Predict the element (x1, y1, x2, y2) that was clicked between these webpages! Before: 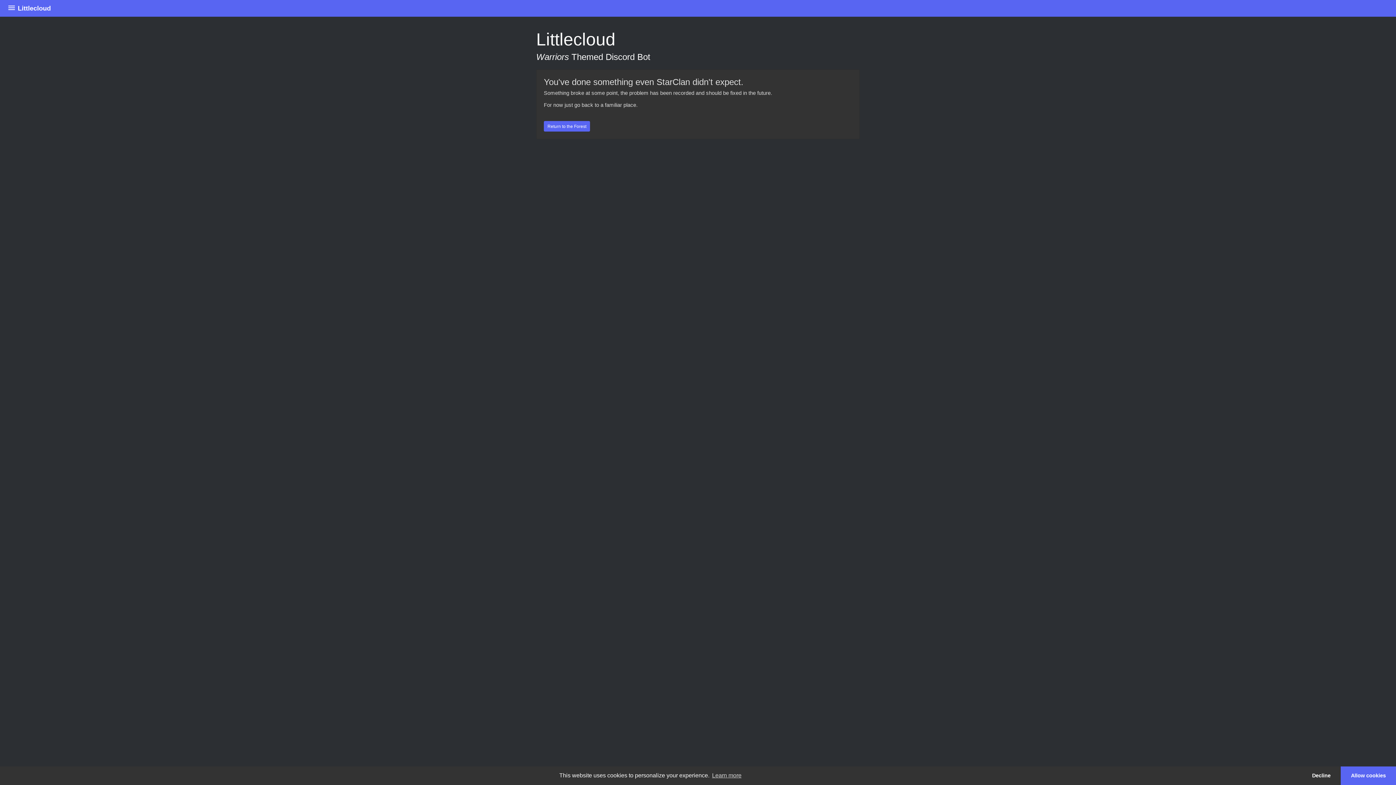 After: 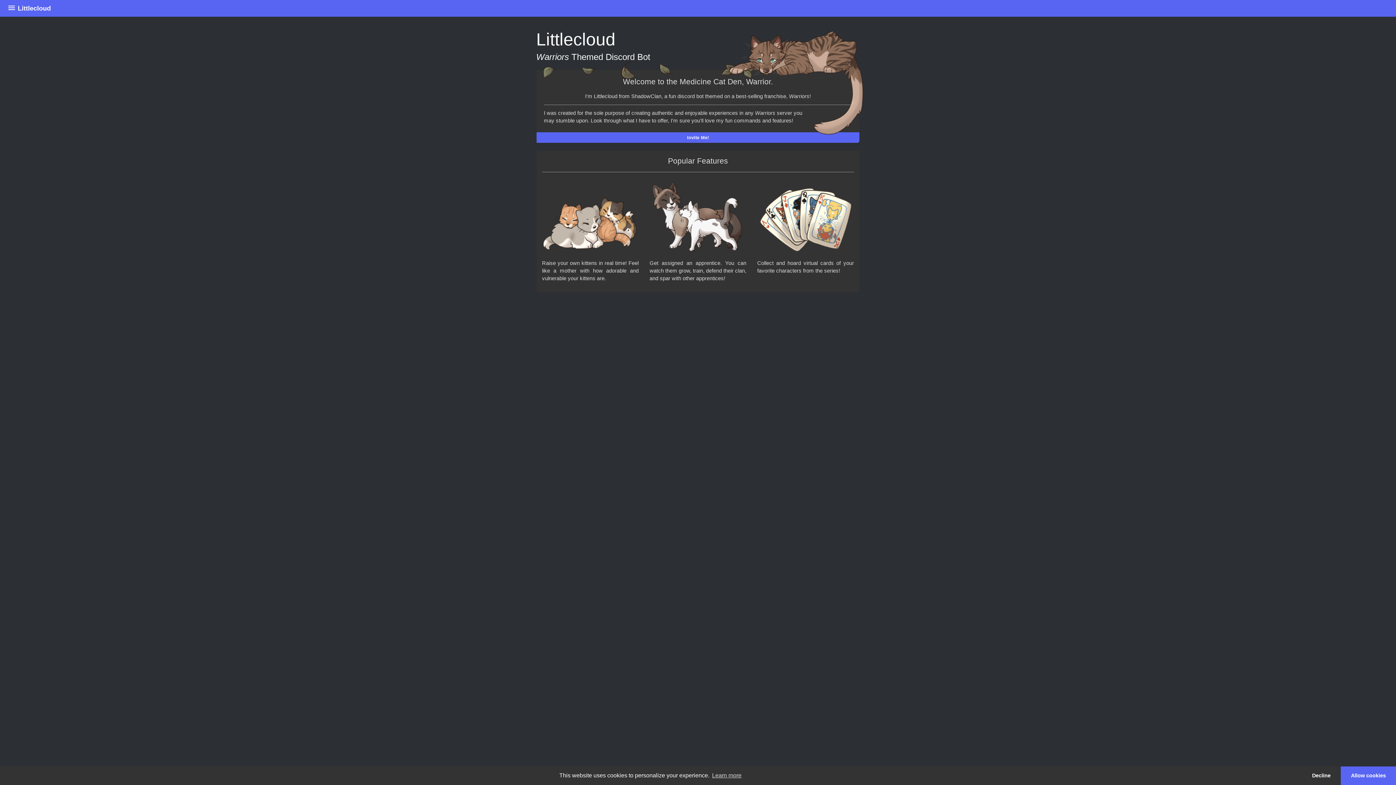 Action: bbox: (544, 121, 590, 131) label: Return to the Forest